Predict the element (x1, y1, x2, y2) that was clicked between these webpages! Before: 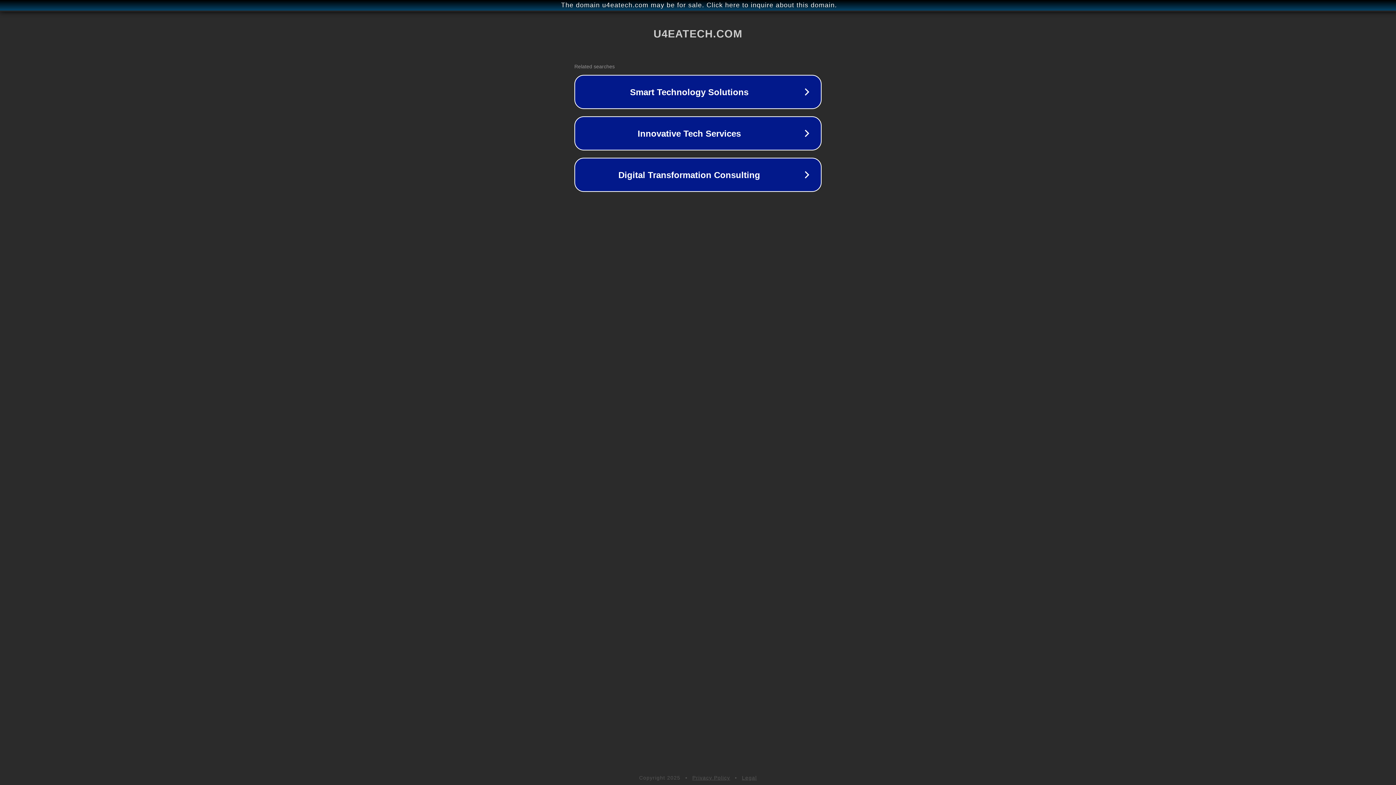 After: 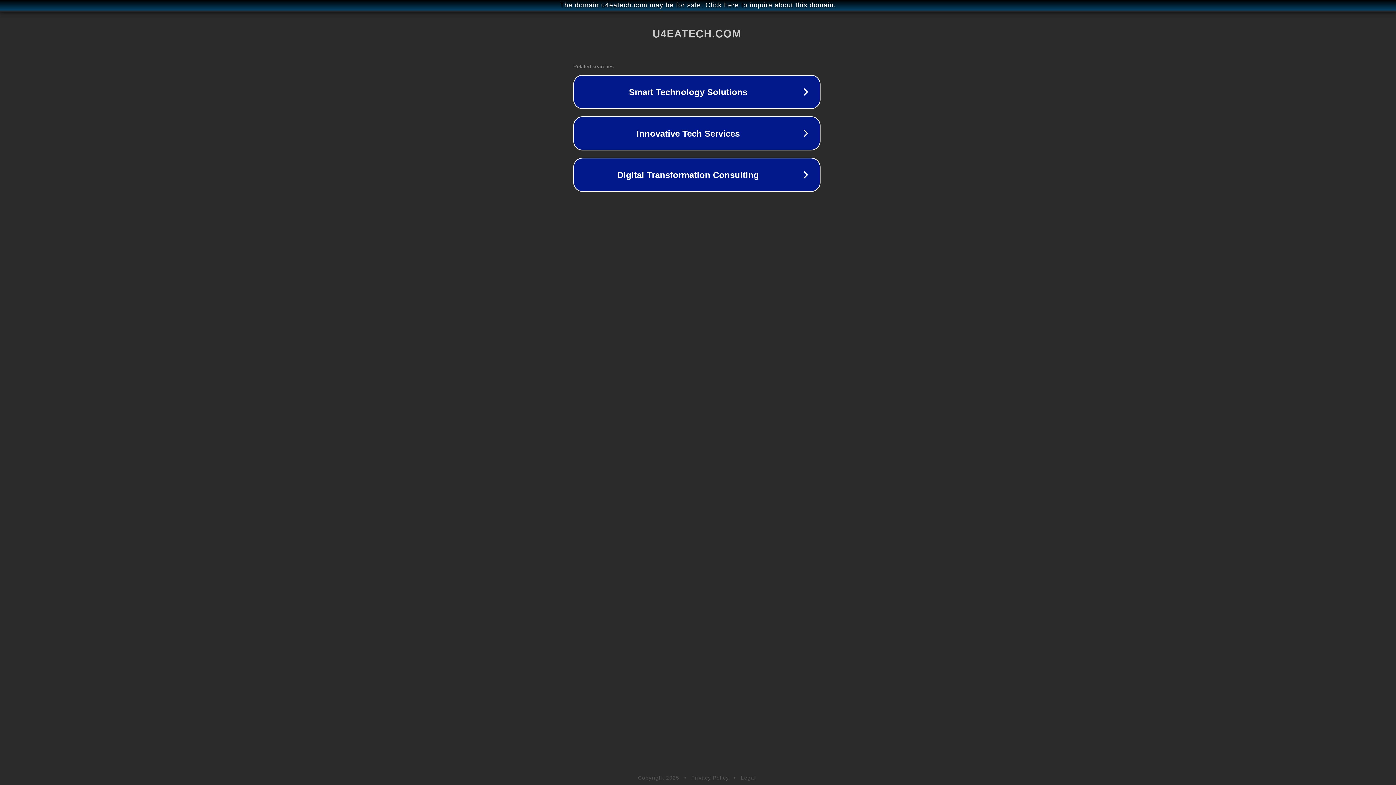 Action: bbox: (1, 1, 1397, 9) label: The domain u4eatech.com may be for sale. Click here to inquire about this domain.